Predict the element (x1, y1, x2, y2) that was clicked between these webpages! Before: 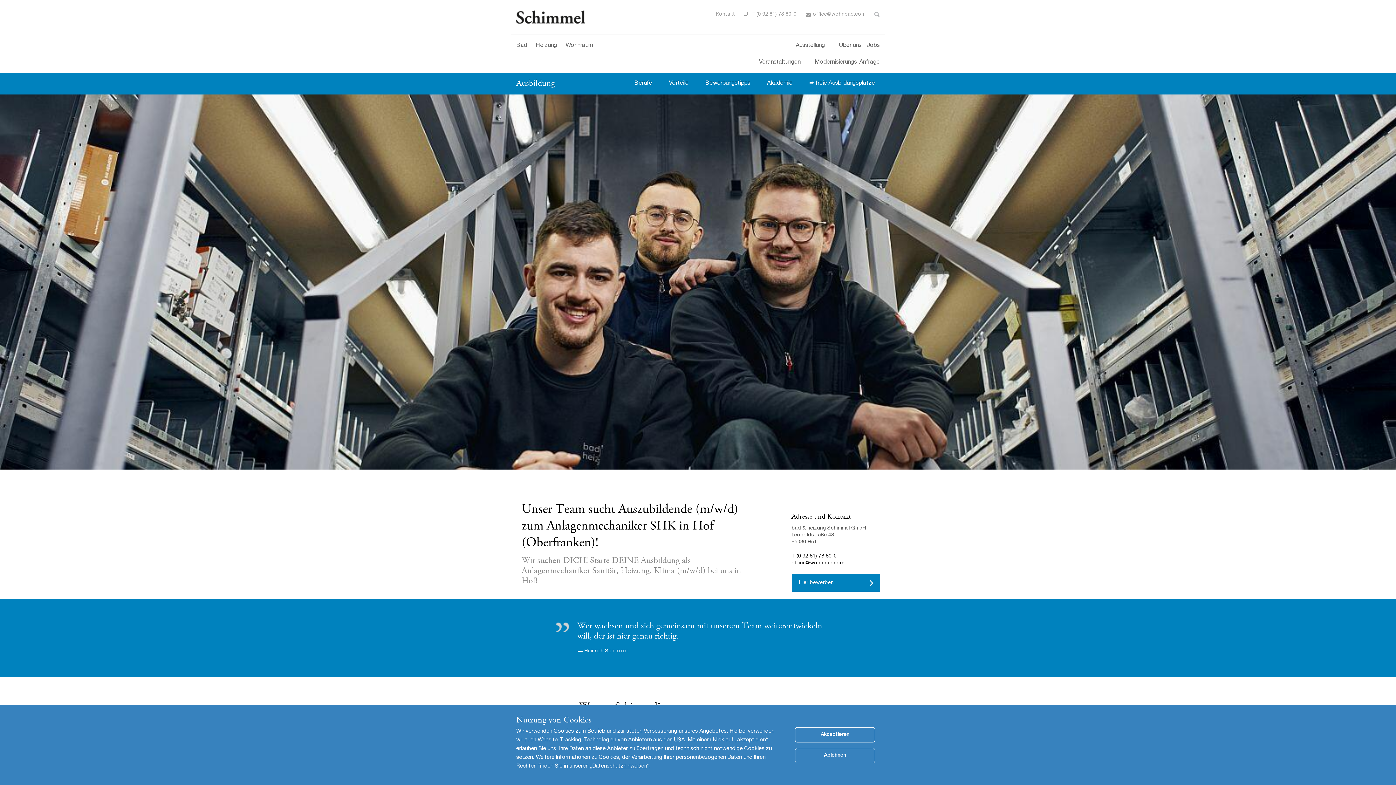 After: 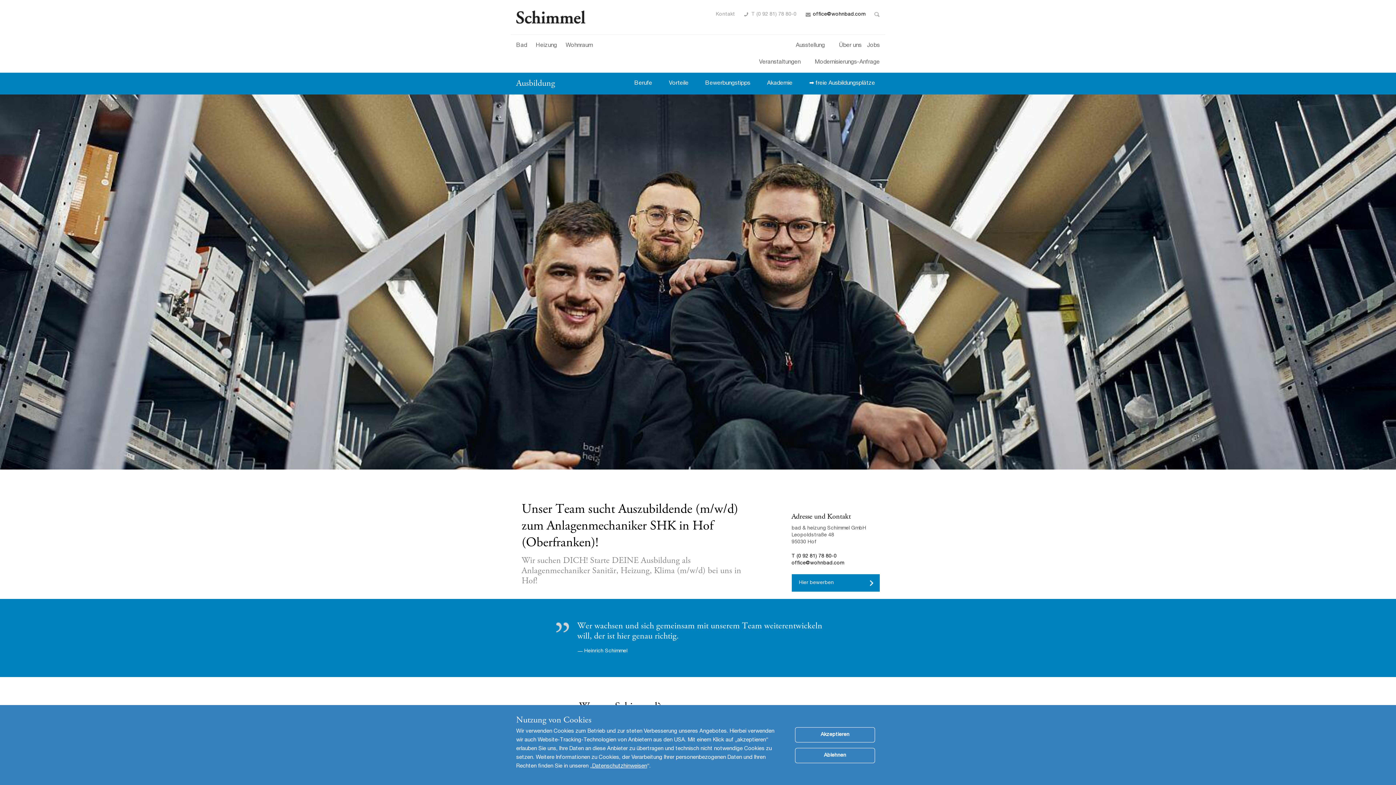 Action: label: office@wohnbad.com bbox: (813, 12, 865, 17)